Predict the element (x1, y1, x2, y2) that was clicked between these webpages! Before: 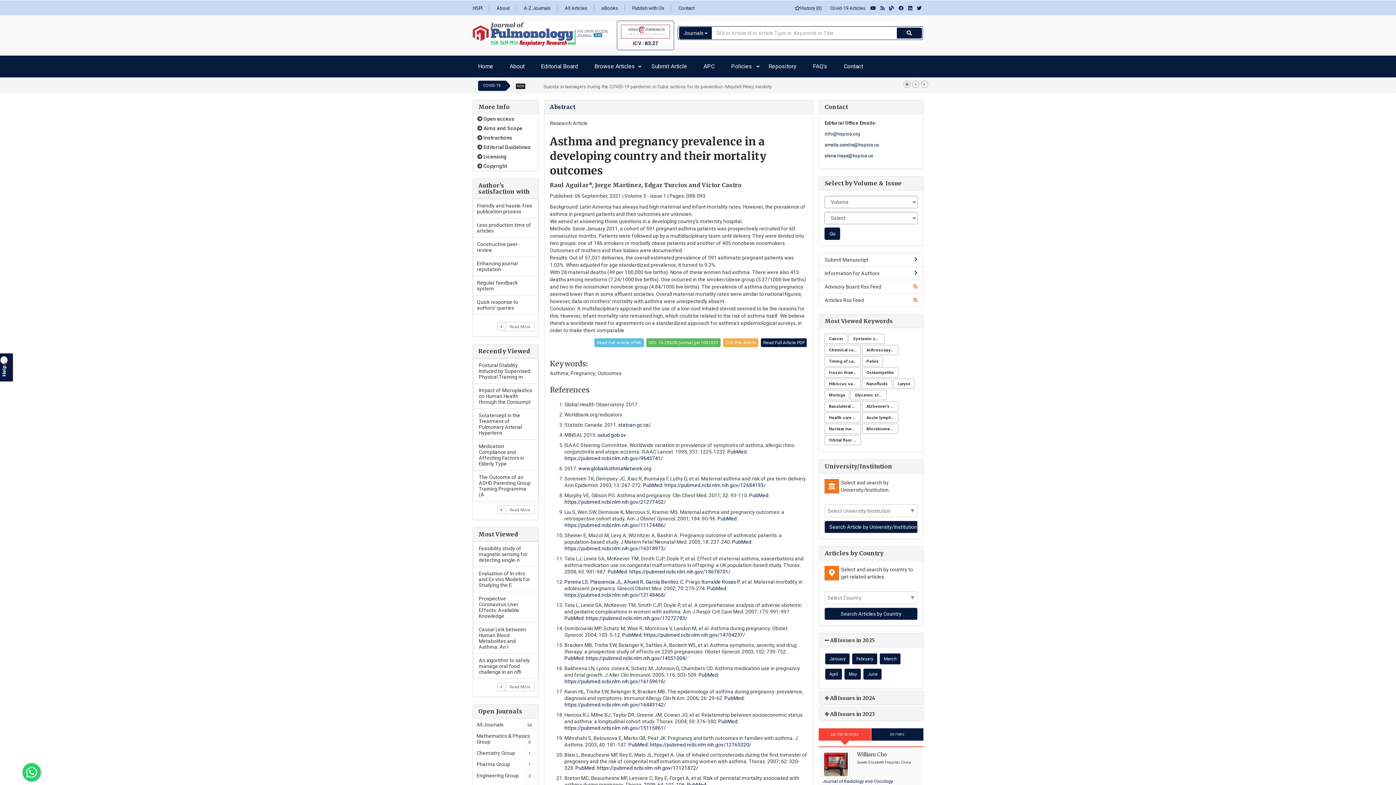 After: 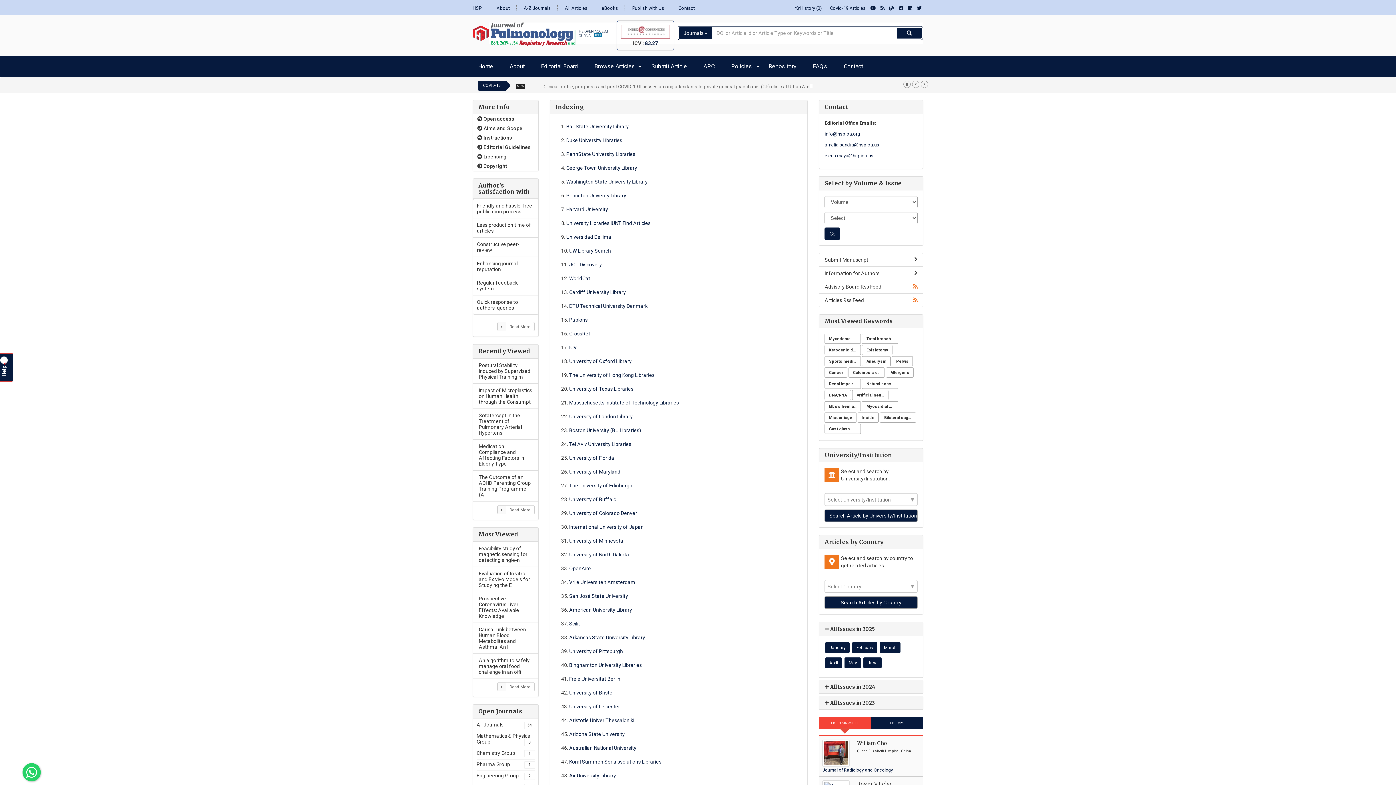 Action: label: Repository bbox: (763, 55, 807, 77)